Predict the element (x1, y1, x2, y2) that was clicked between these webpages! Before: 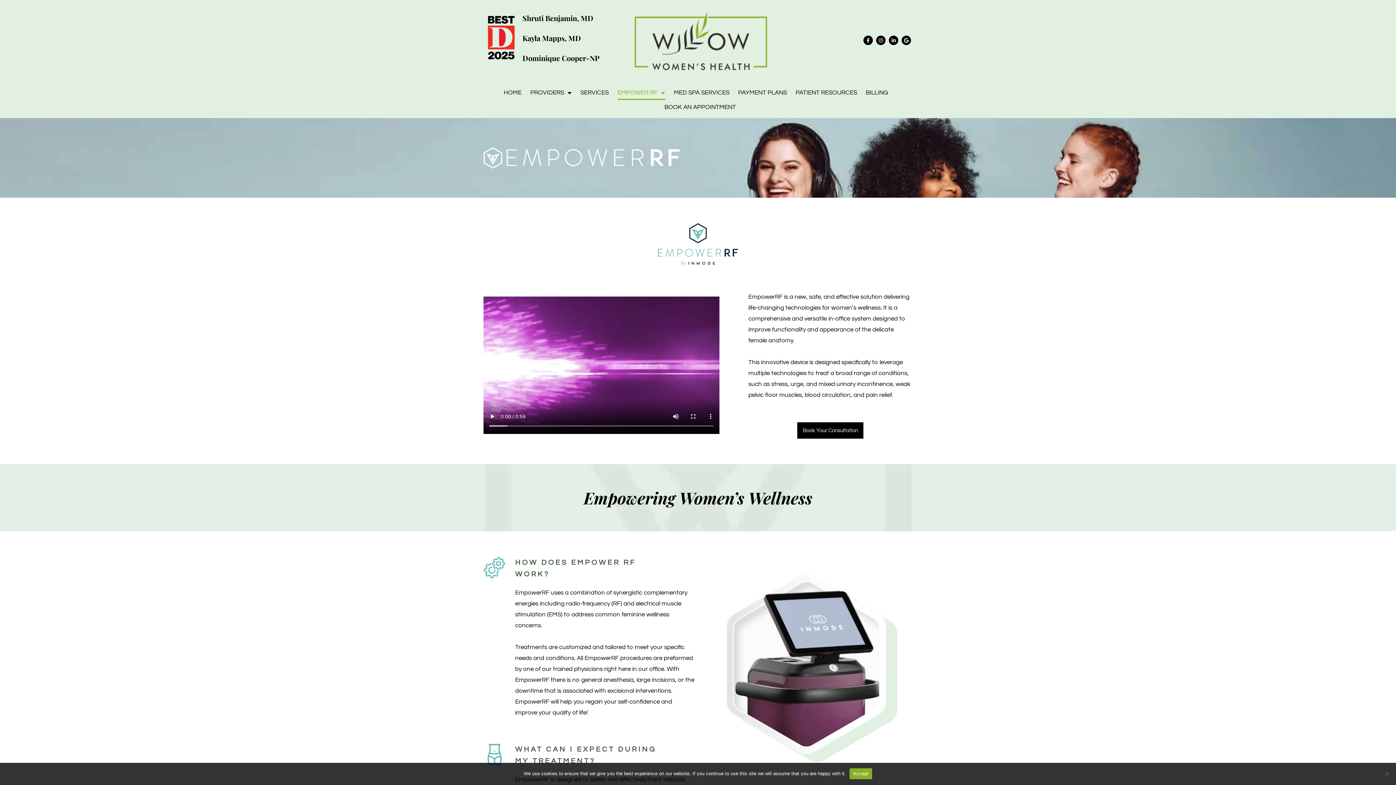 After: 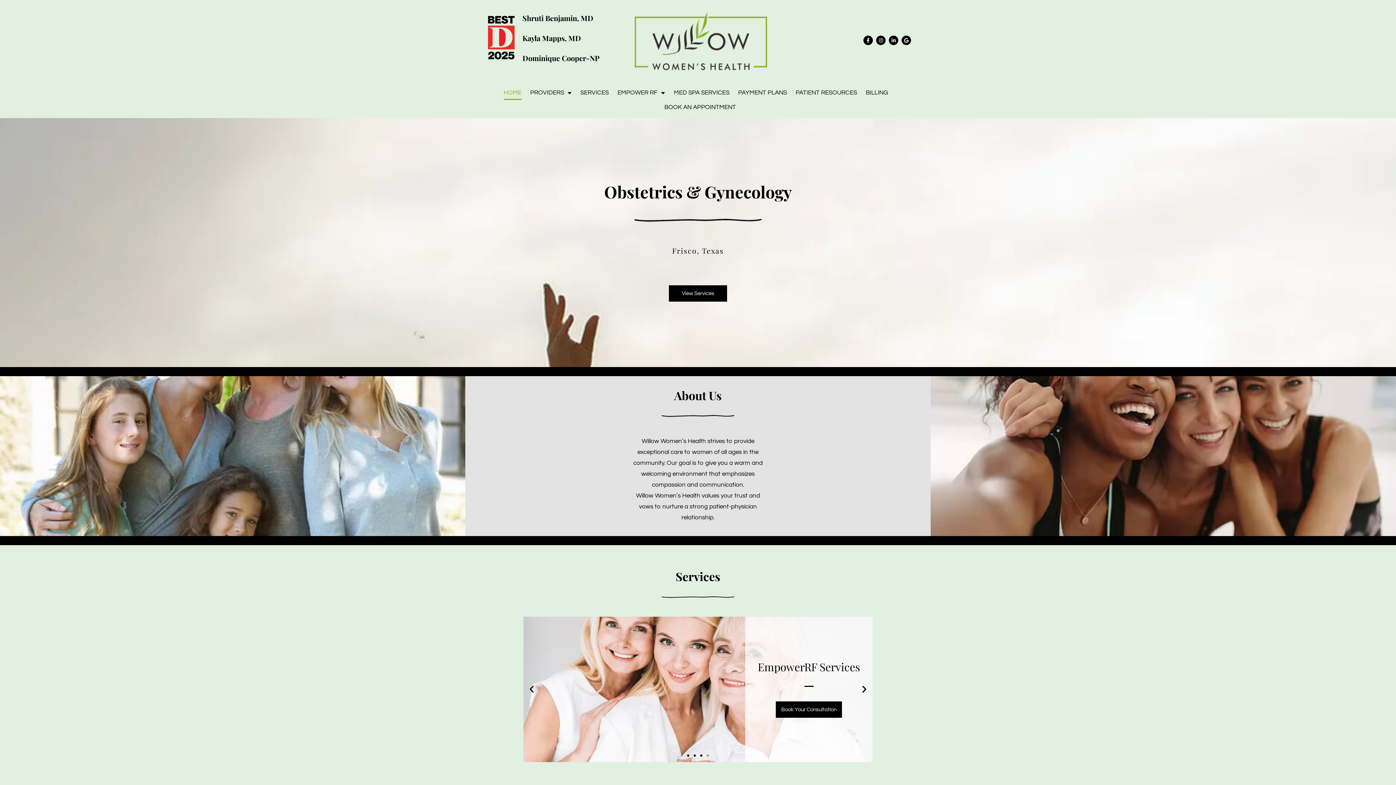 Action: bbox: (503, 85, 521, 100) label: HOME